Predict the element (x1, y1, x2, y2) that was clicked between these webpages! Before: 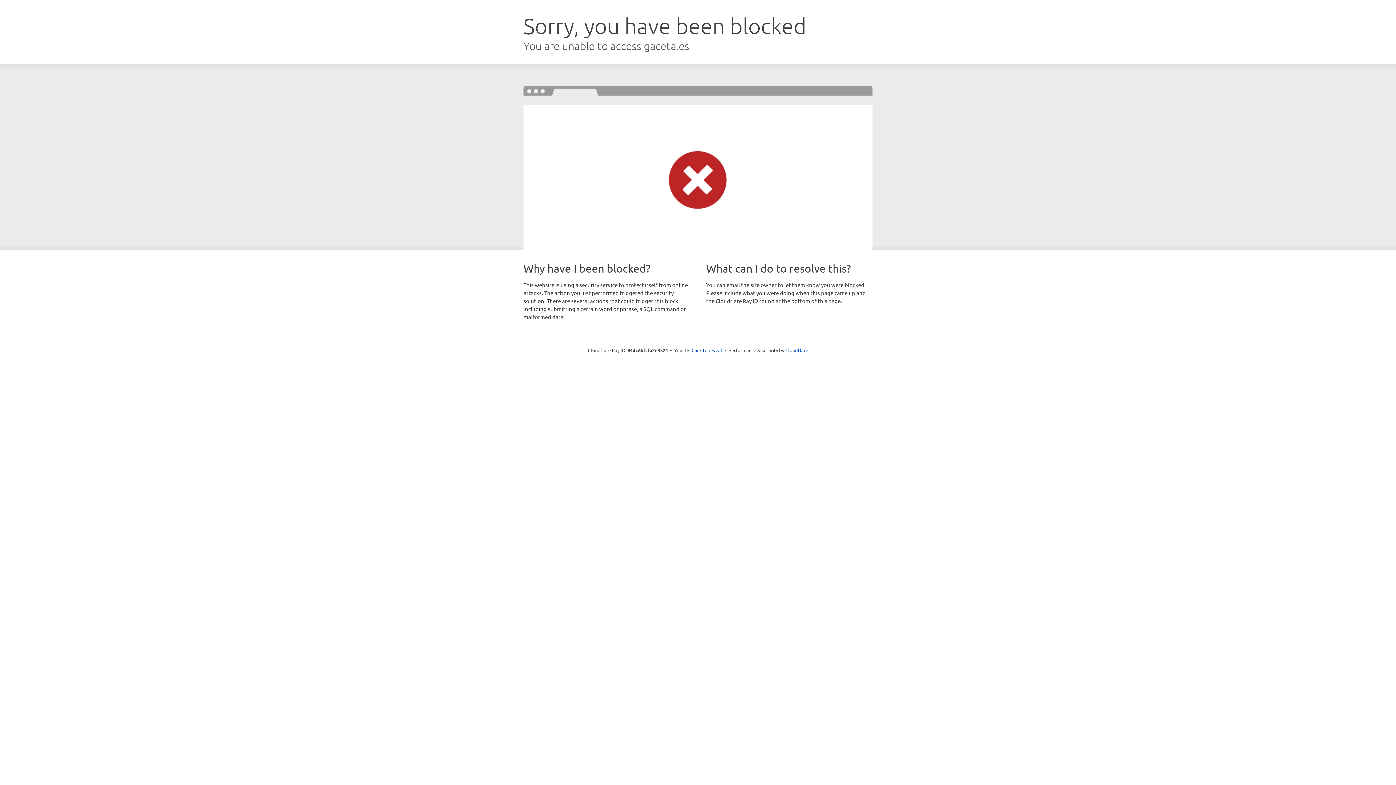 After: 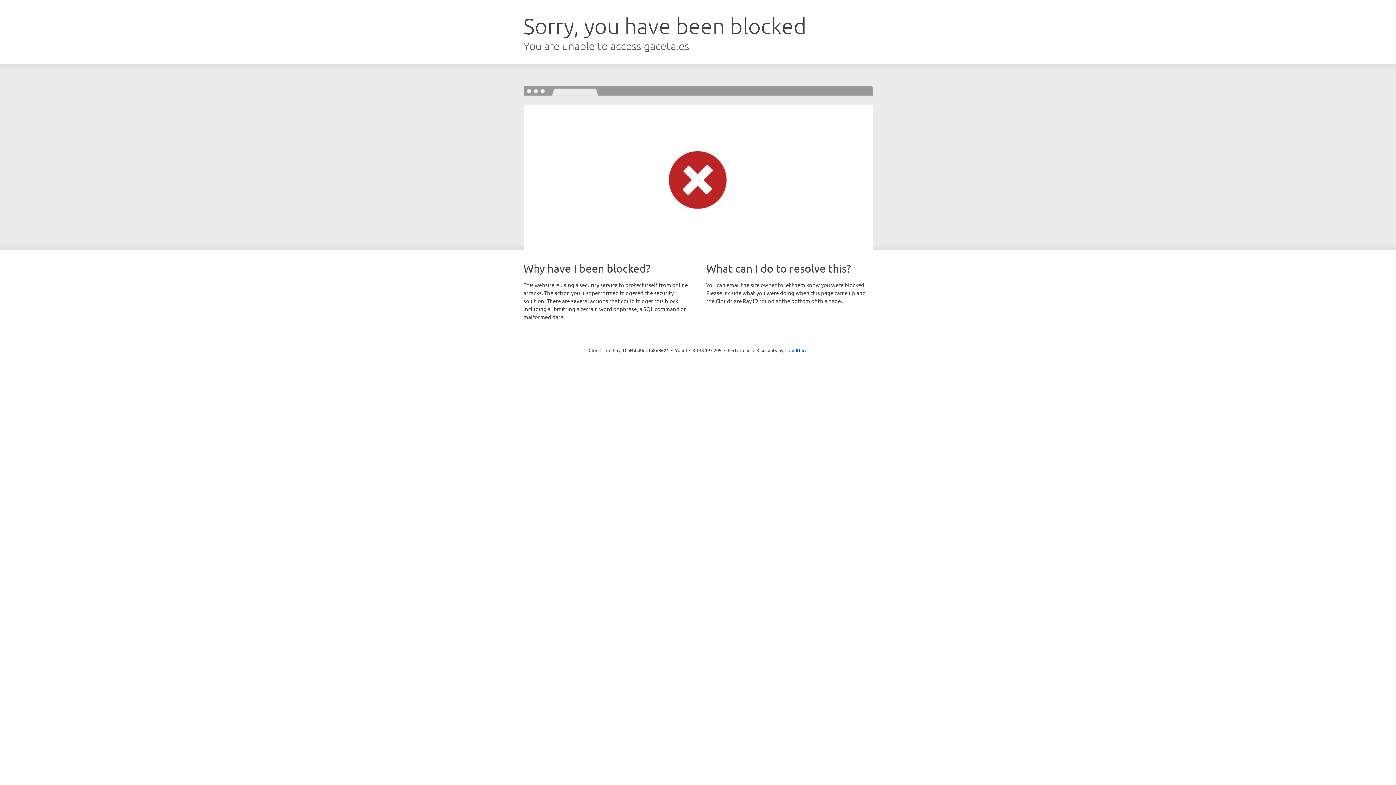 Action: label: Click to reveal bbox: (691, 346, 722, 353)